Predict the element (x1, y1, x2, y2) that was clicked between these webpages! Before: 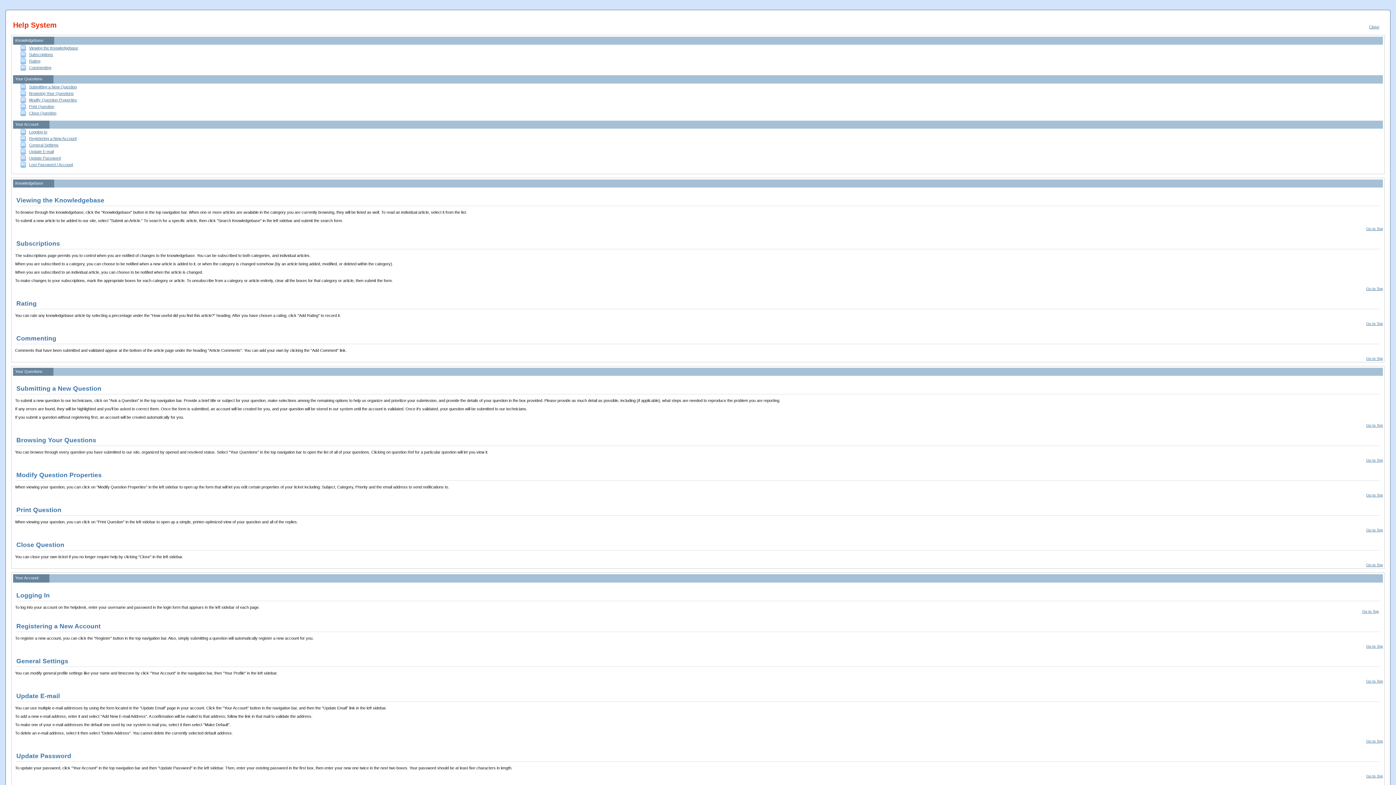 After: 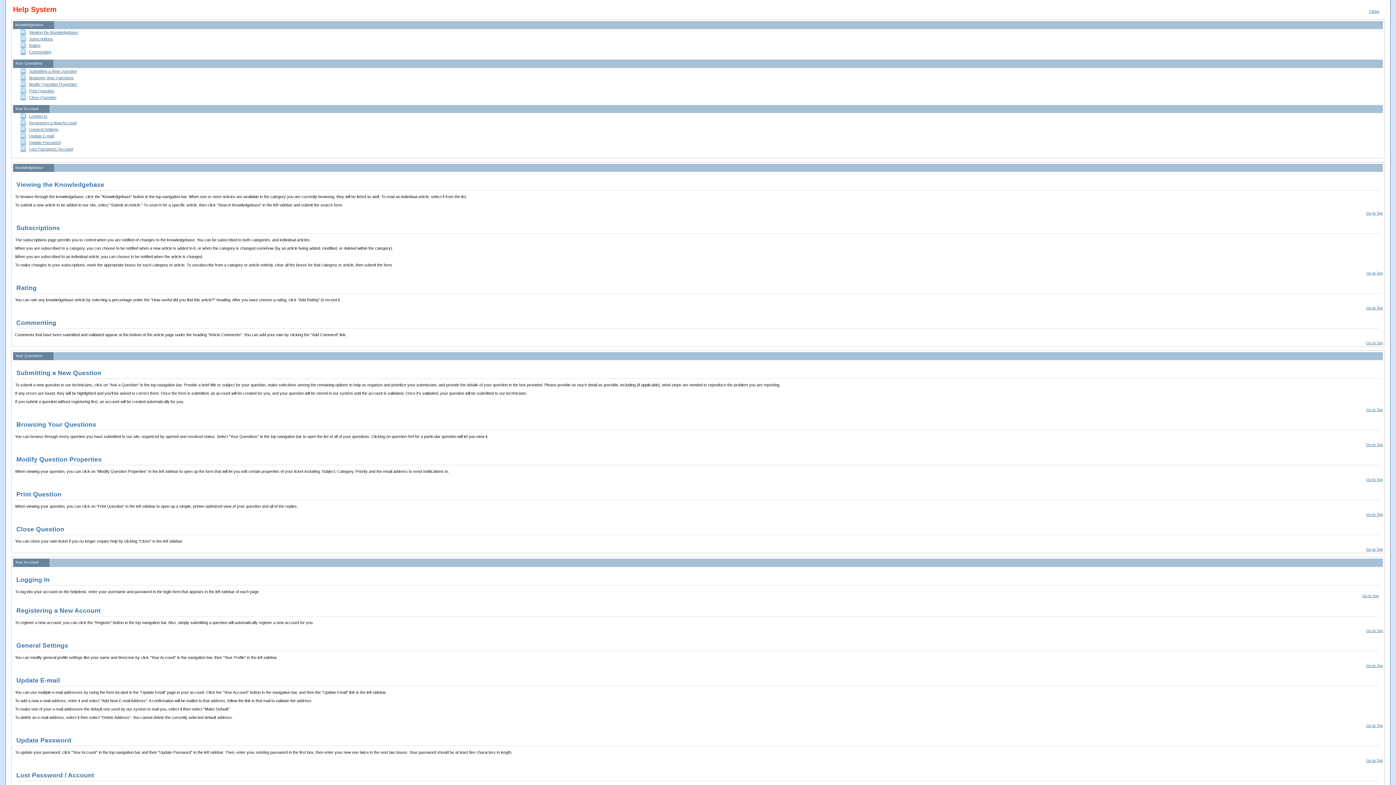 Action: label: Go to Top bbox: (13, 458, 1383, 462)